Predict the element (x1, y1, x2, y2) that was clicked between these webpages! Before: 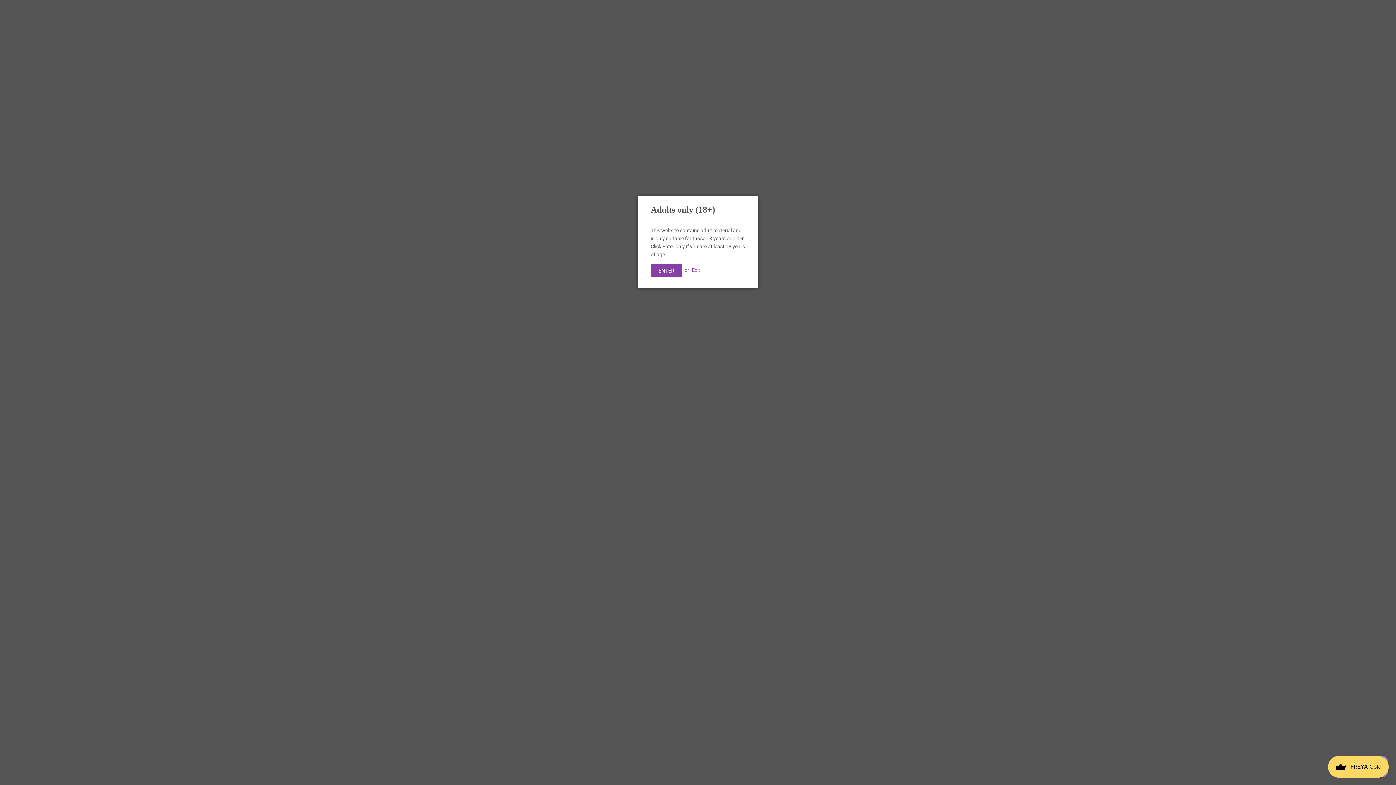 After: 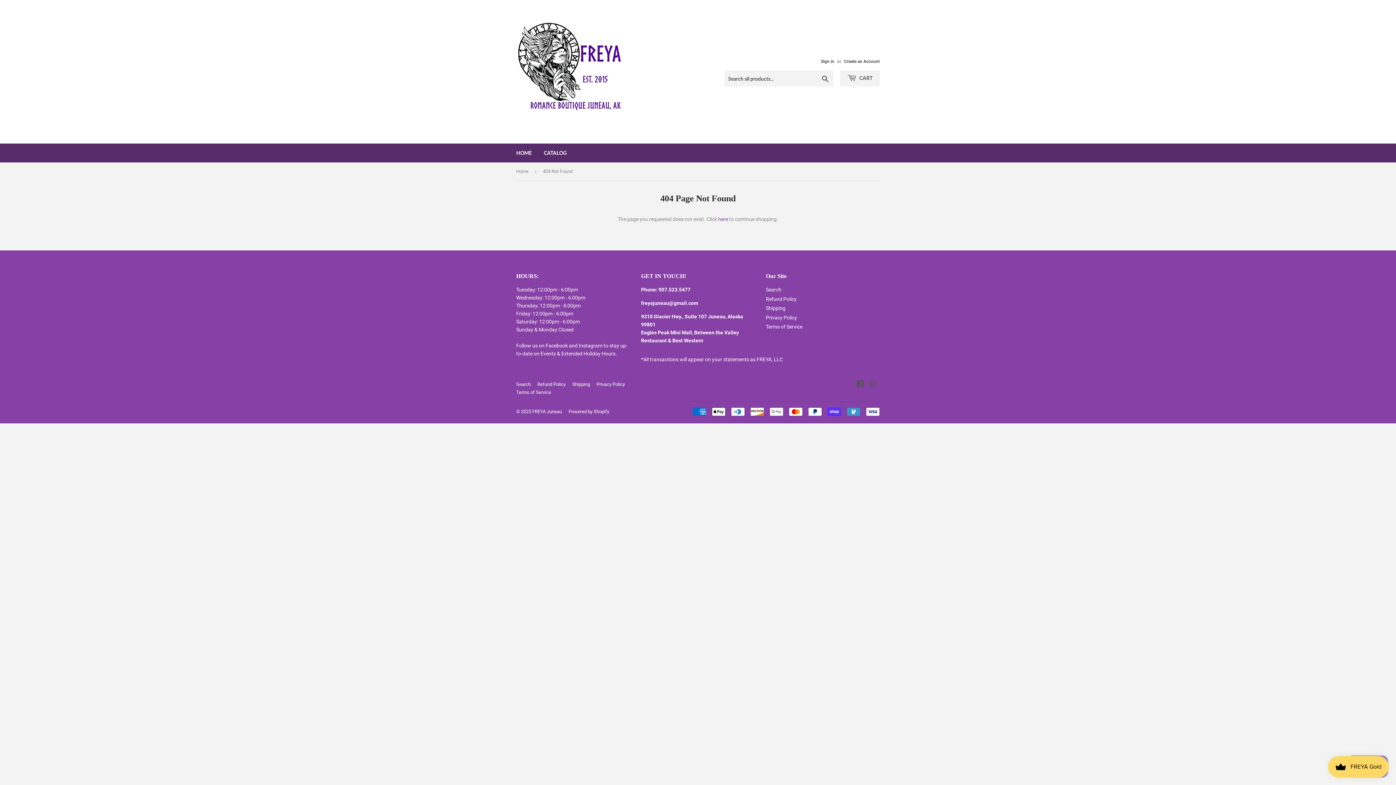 Action: bbox: (650, 264, 682, 277) label: ENTER